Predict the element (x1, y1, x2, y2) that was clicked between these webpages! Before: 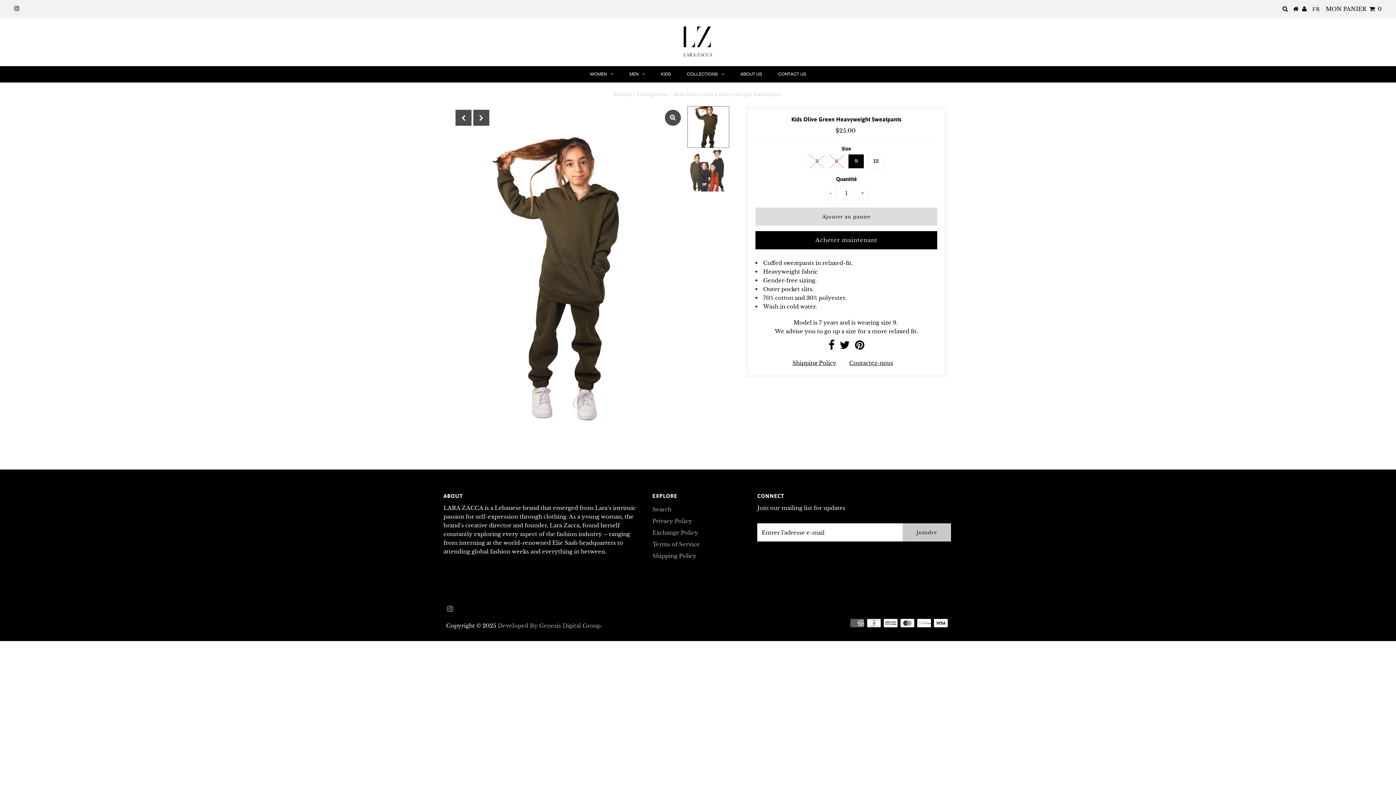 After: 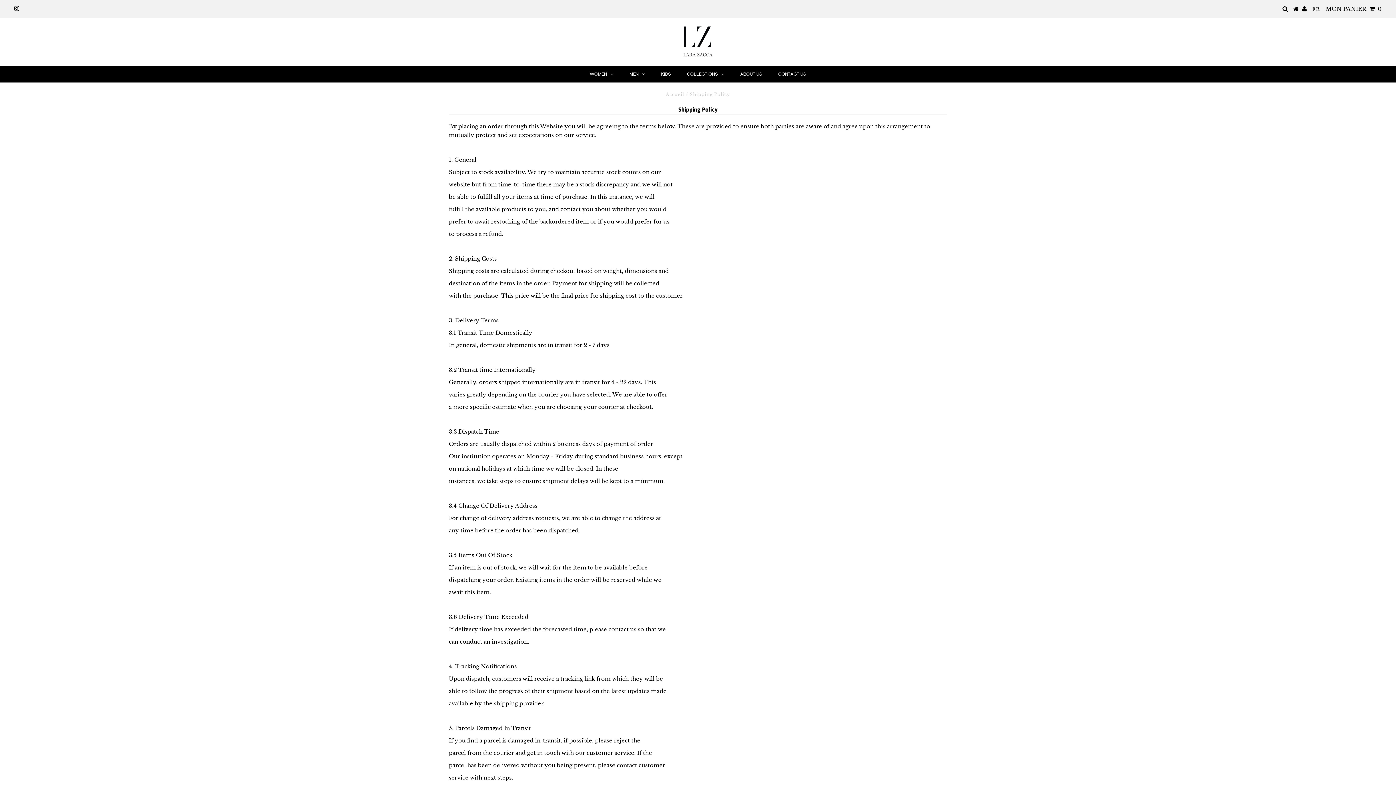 Action: label: Shipping Policy bbox: (652, 552, 696, 559)